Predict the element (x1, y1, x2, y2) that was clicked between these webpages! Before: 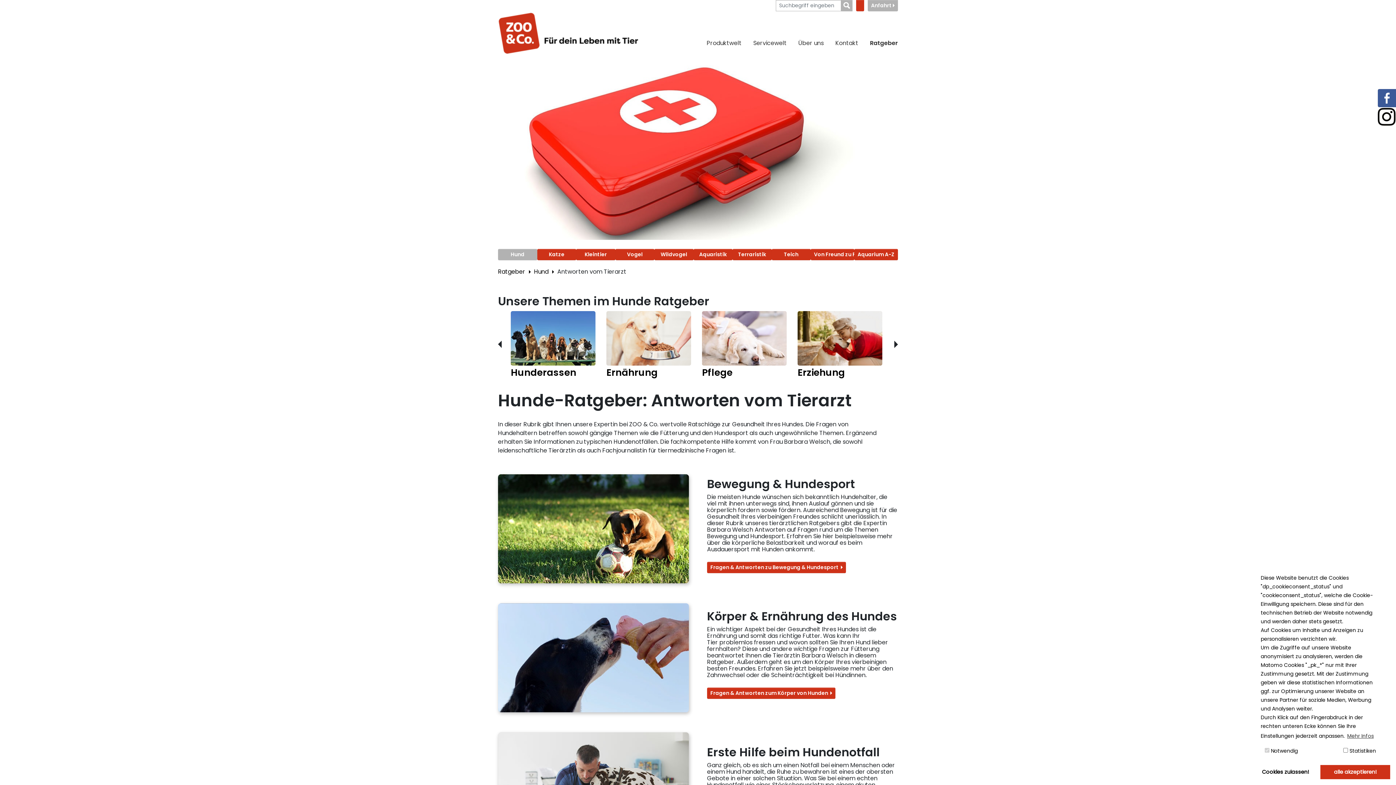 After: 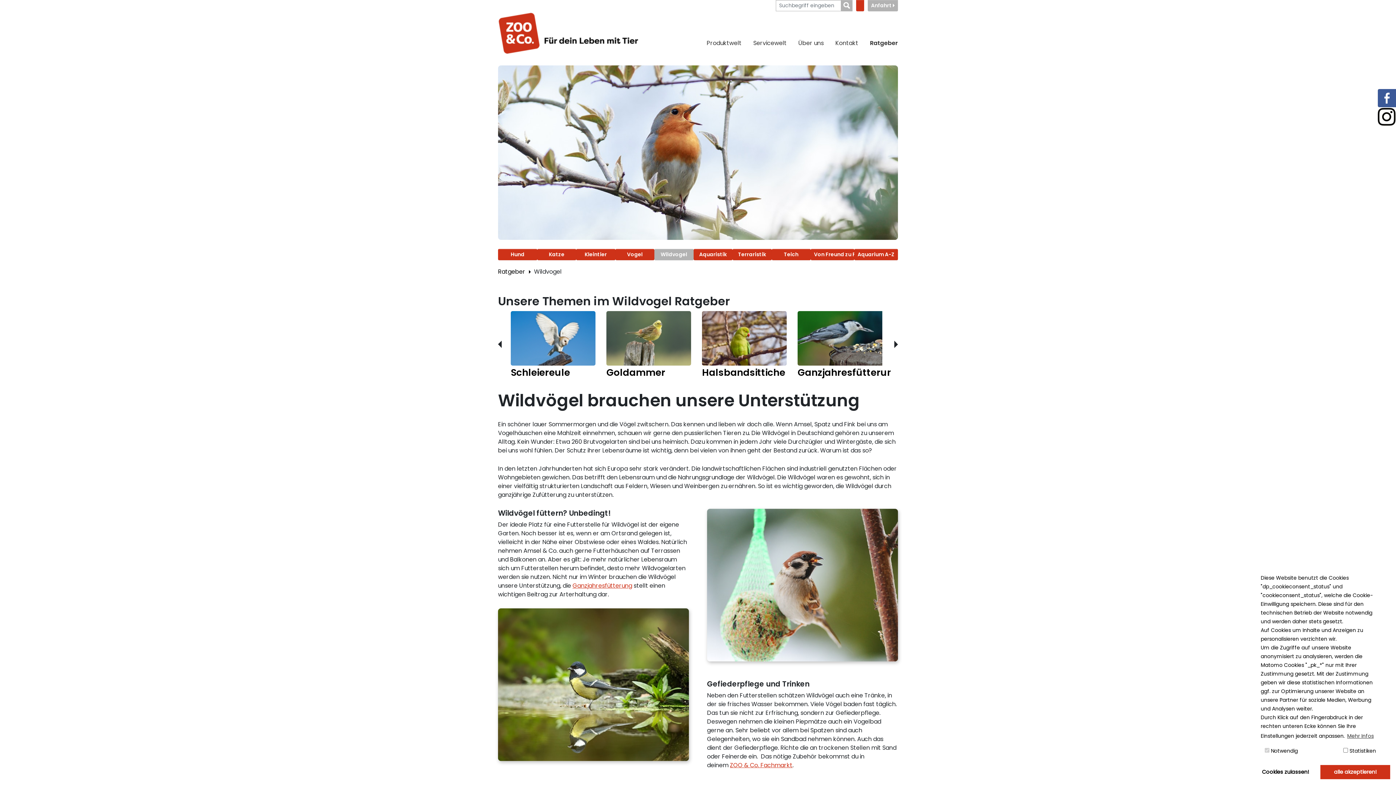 Action: label: Wildvogel bbox: (654, 249, 693, 260)